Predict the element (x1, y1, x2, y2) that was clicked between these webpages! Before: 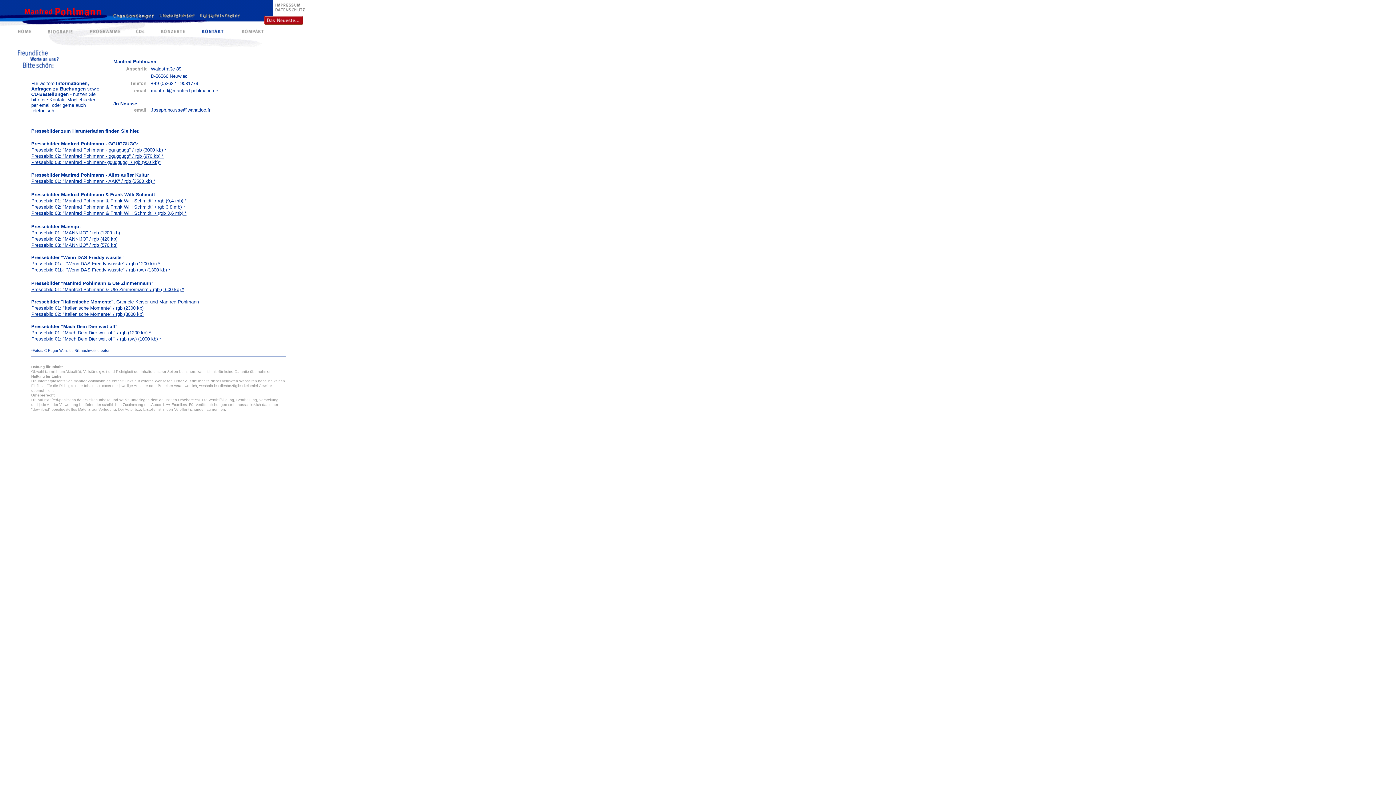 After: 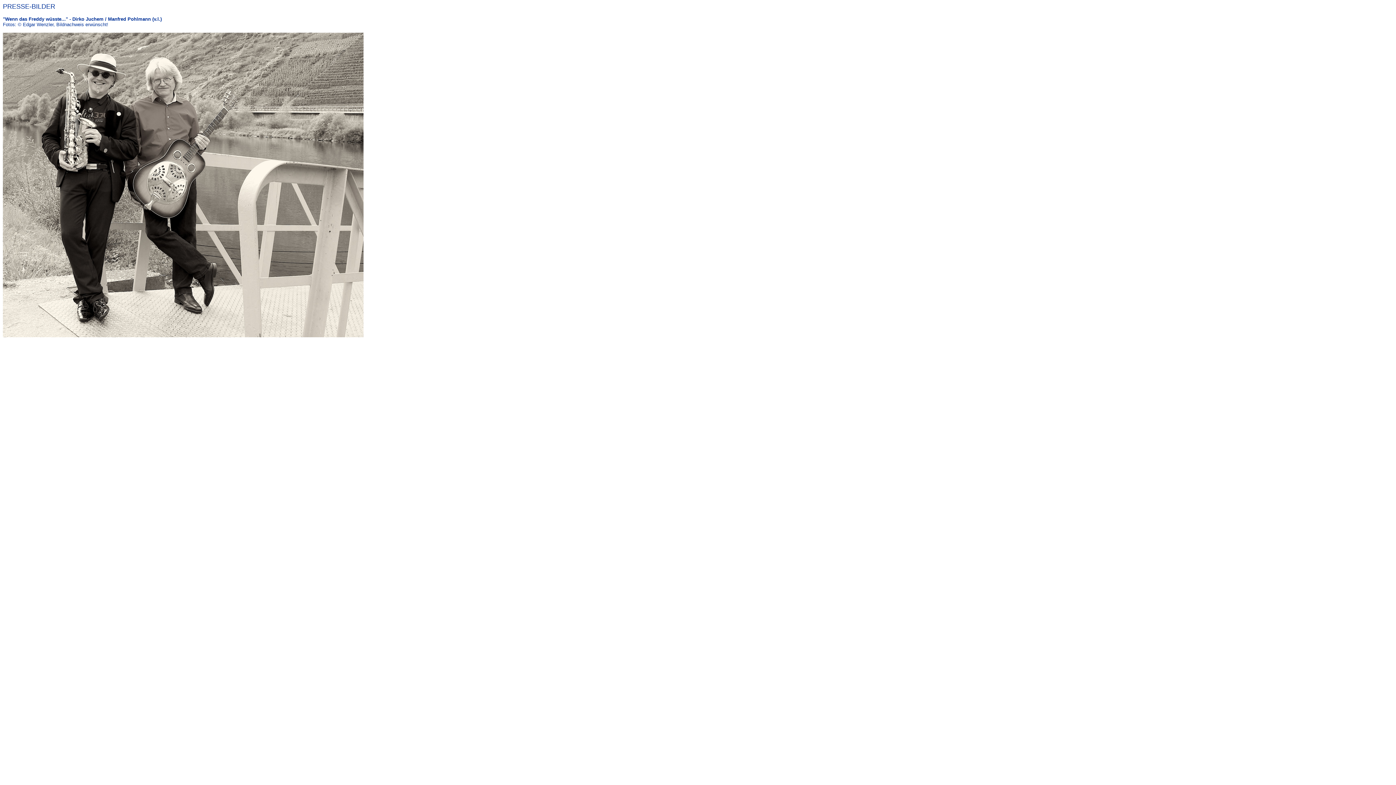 Action: bbox: (31, 267, 170, 272) label: Pressebild 01b: "Wenn DAS Freddy wüsste" / rgb (sw) (1300 kb) *
